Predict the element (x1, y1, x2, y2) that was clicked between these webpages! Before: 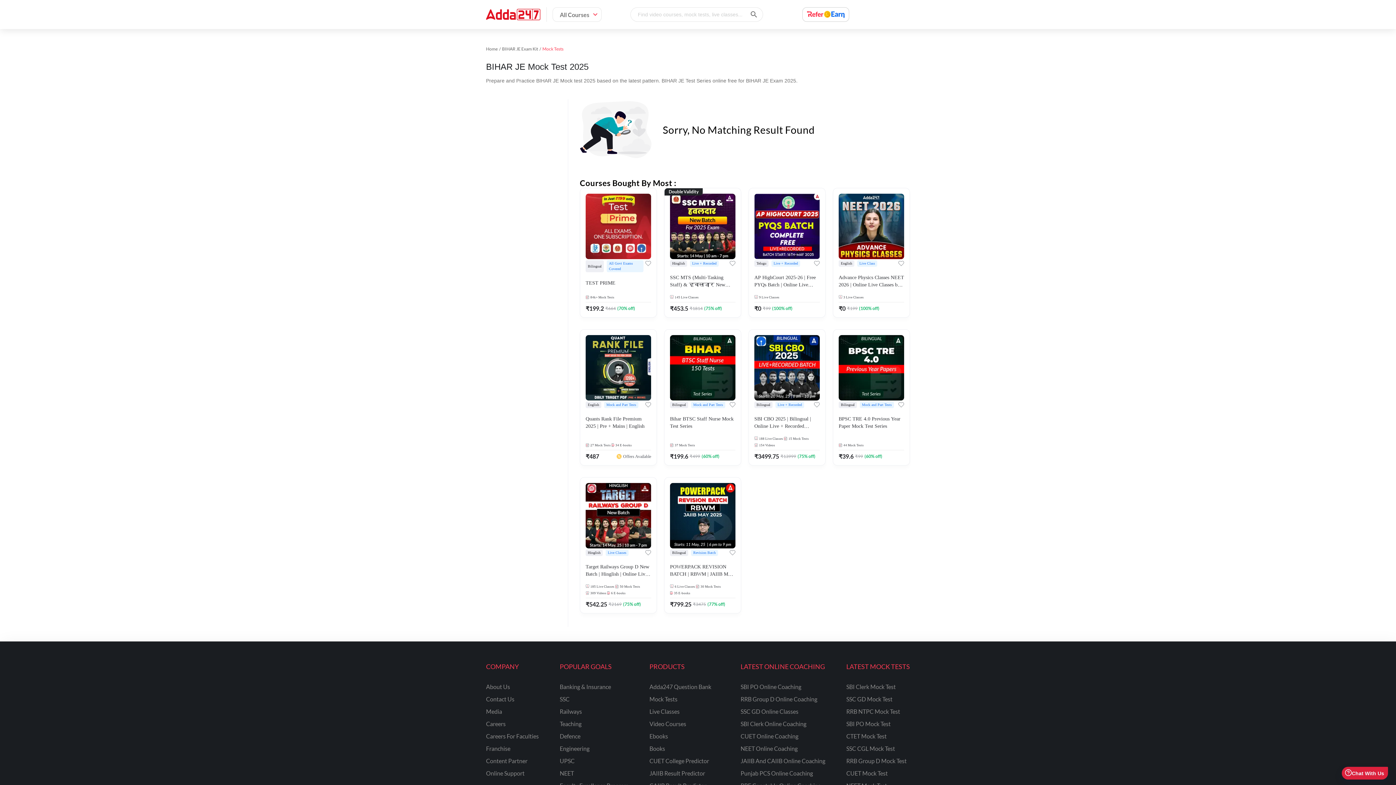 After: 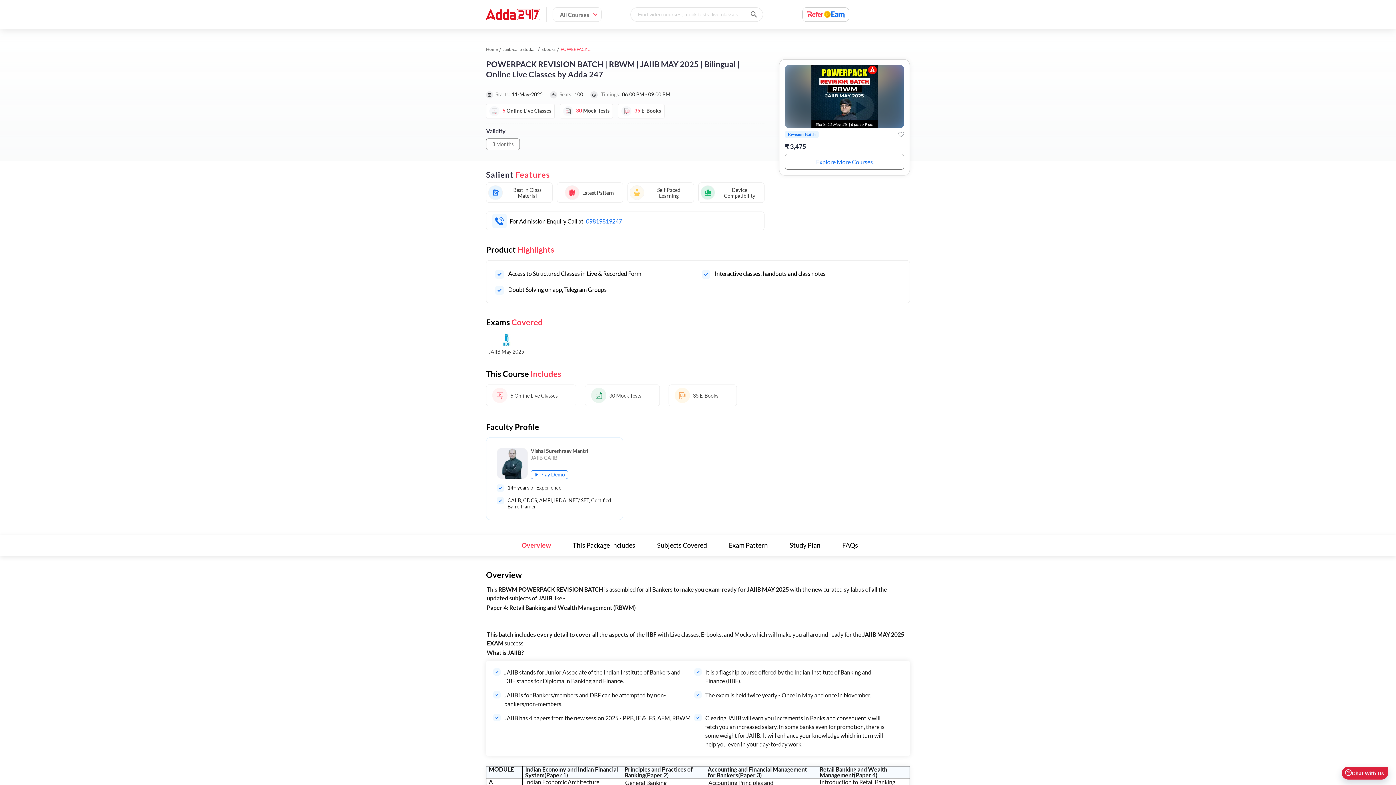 Action: bbox: (729, 550, 735, 556)